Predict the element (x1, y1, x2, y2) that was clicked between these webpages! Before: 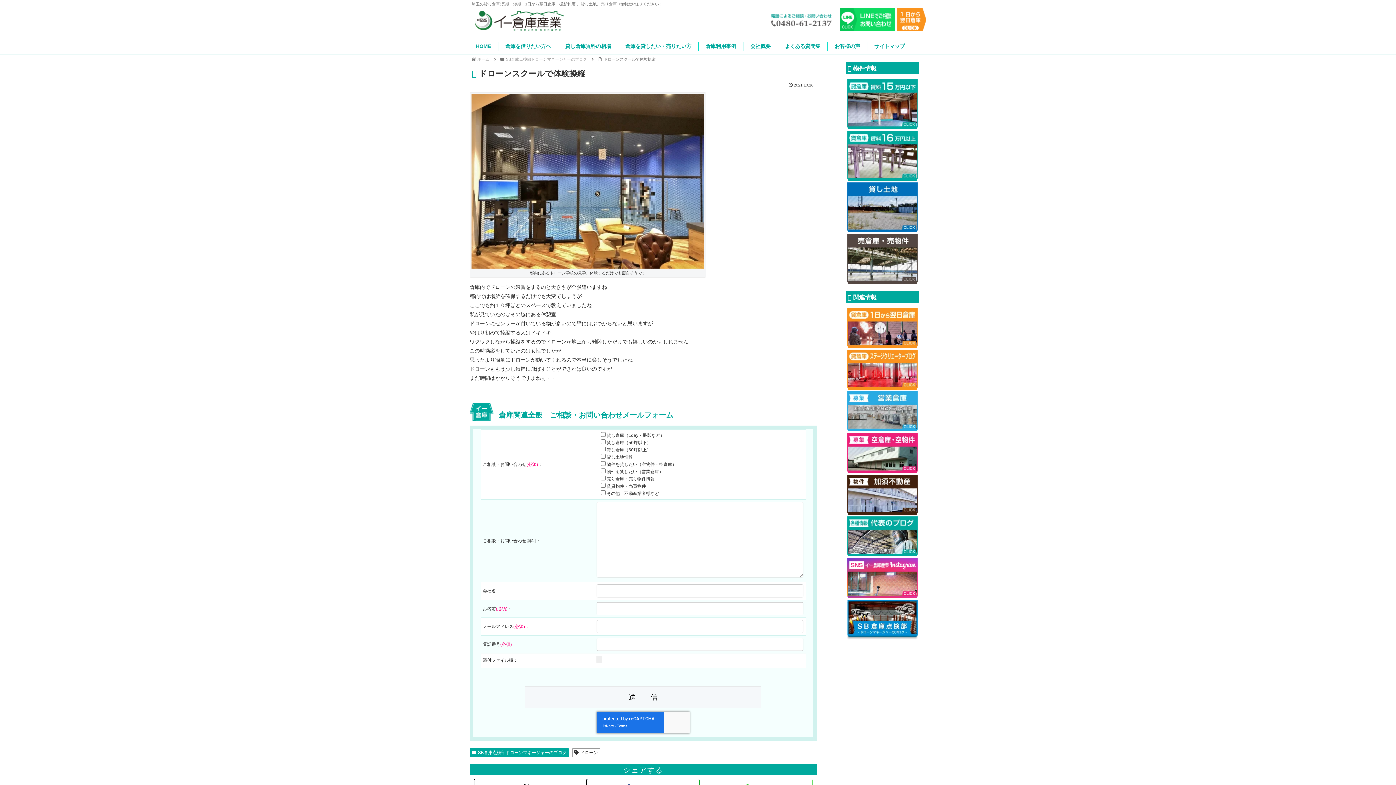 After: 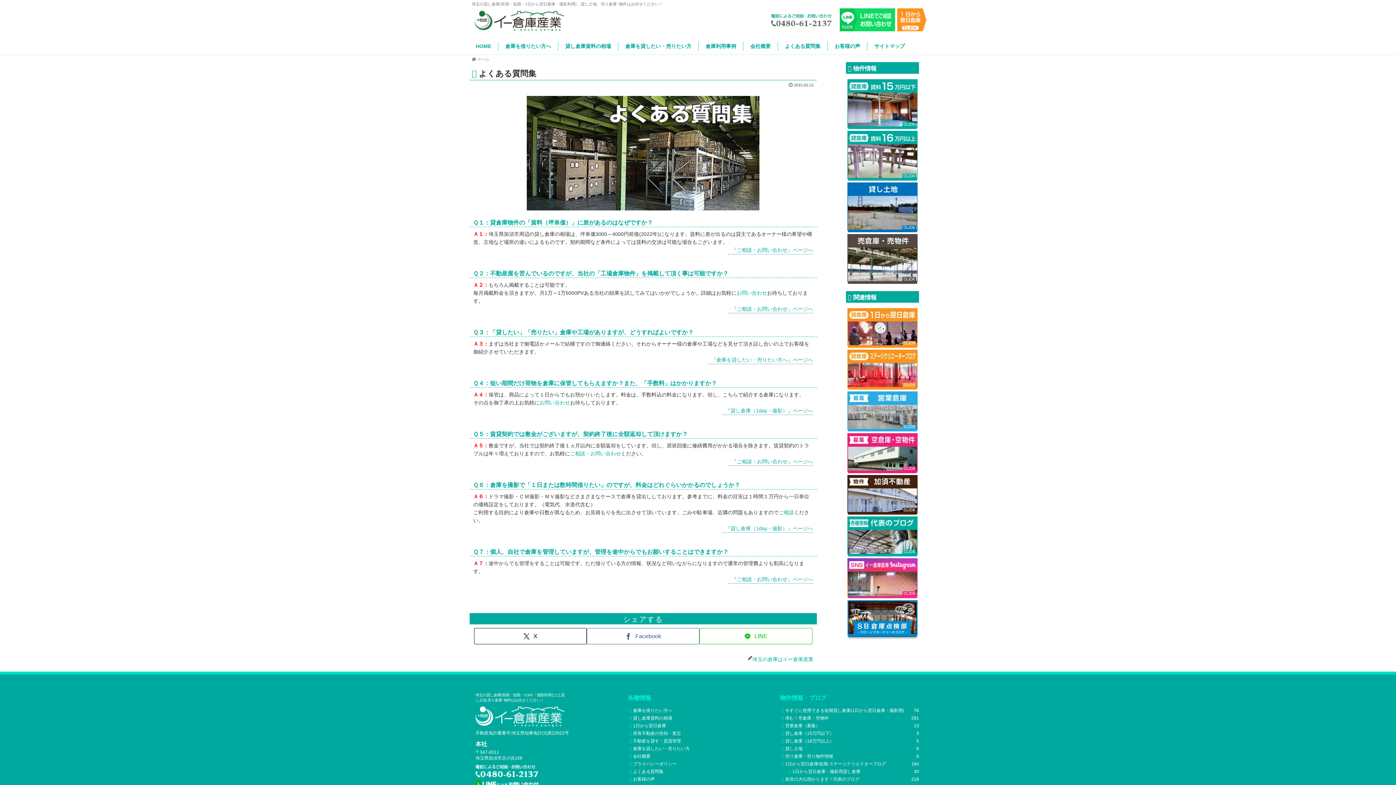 Action: bbox: (778, 42, 827, 49) label: よくある質問集